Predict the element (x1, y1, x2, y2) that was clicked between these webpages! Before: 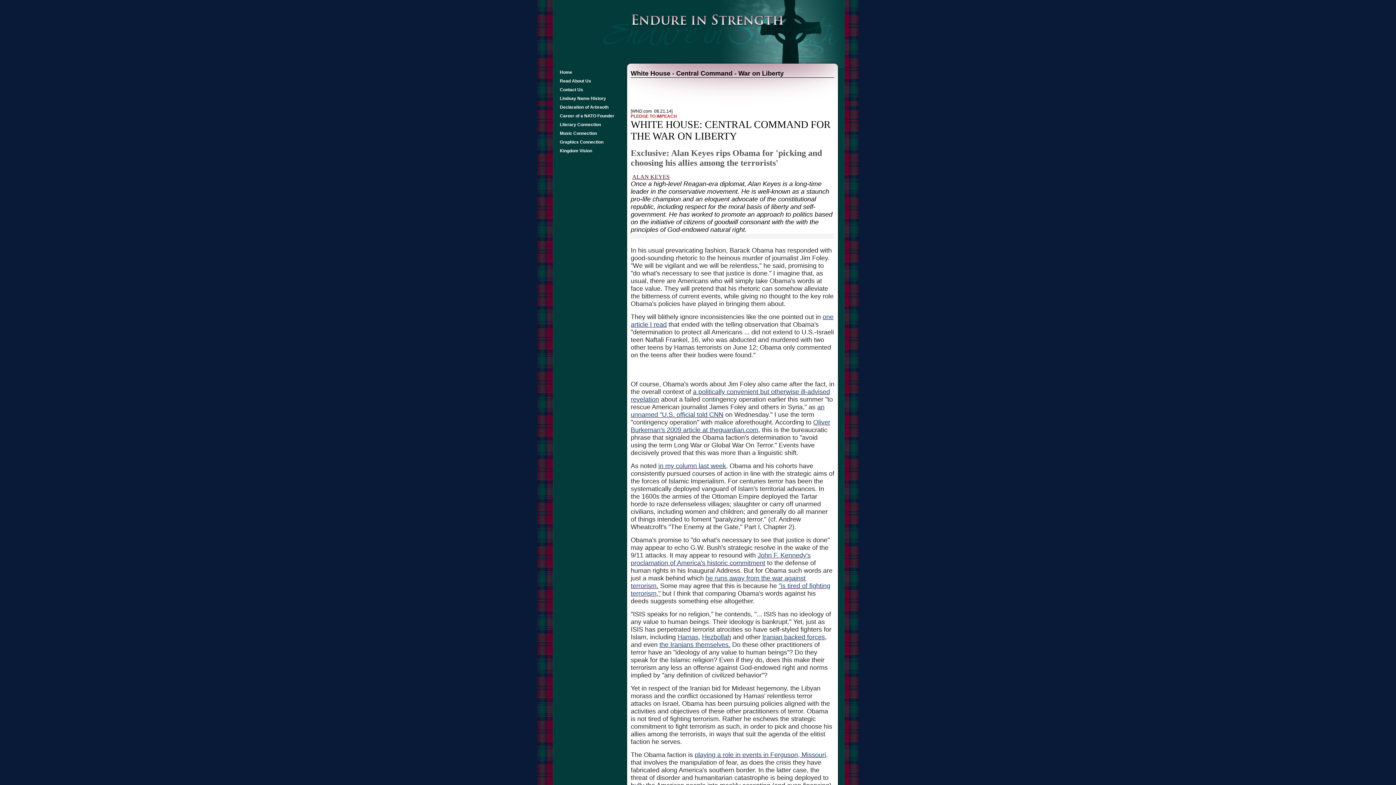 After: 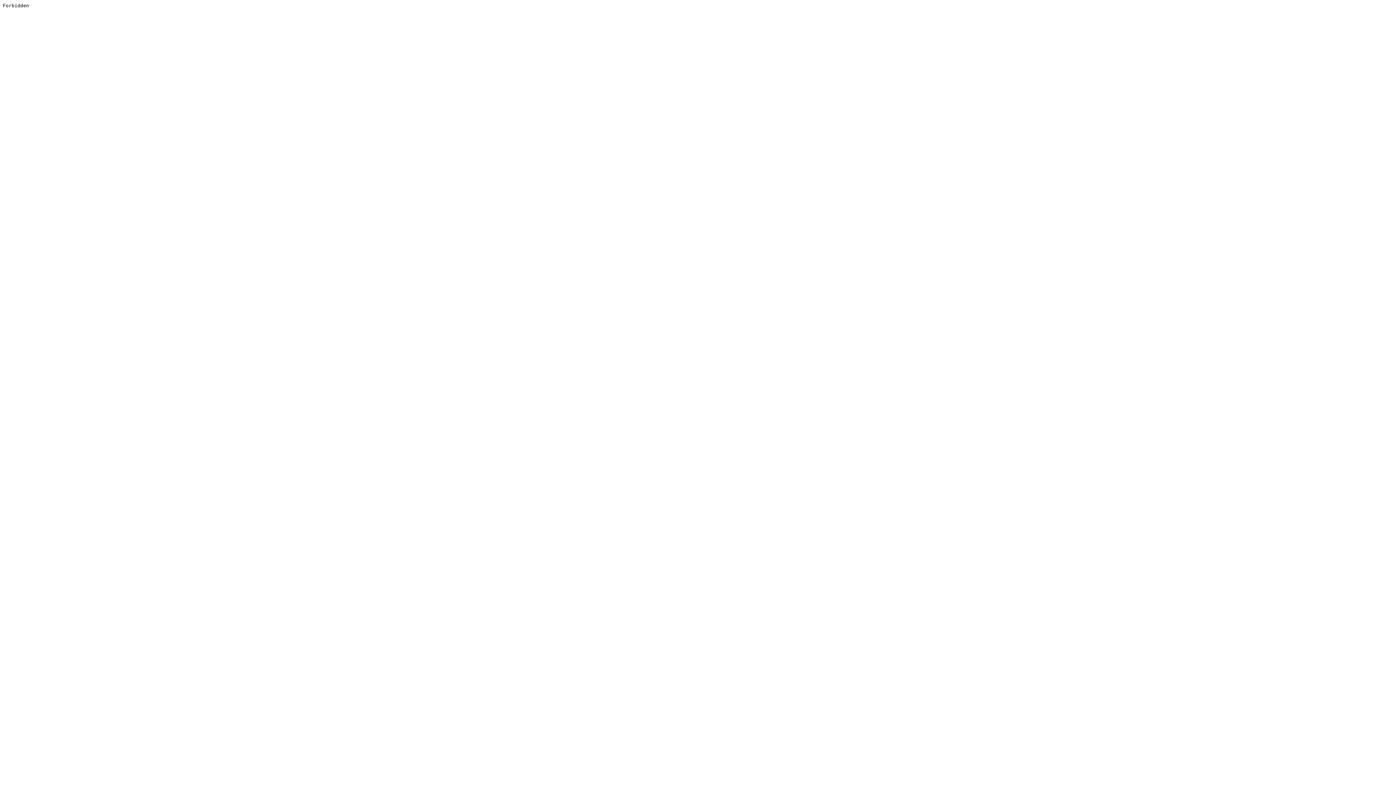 Action: label: playing a role in events in Ferguson, Missouri, bbox: (694, 751, 828, 758)